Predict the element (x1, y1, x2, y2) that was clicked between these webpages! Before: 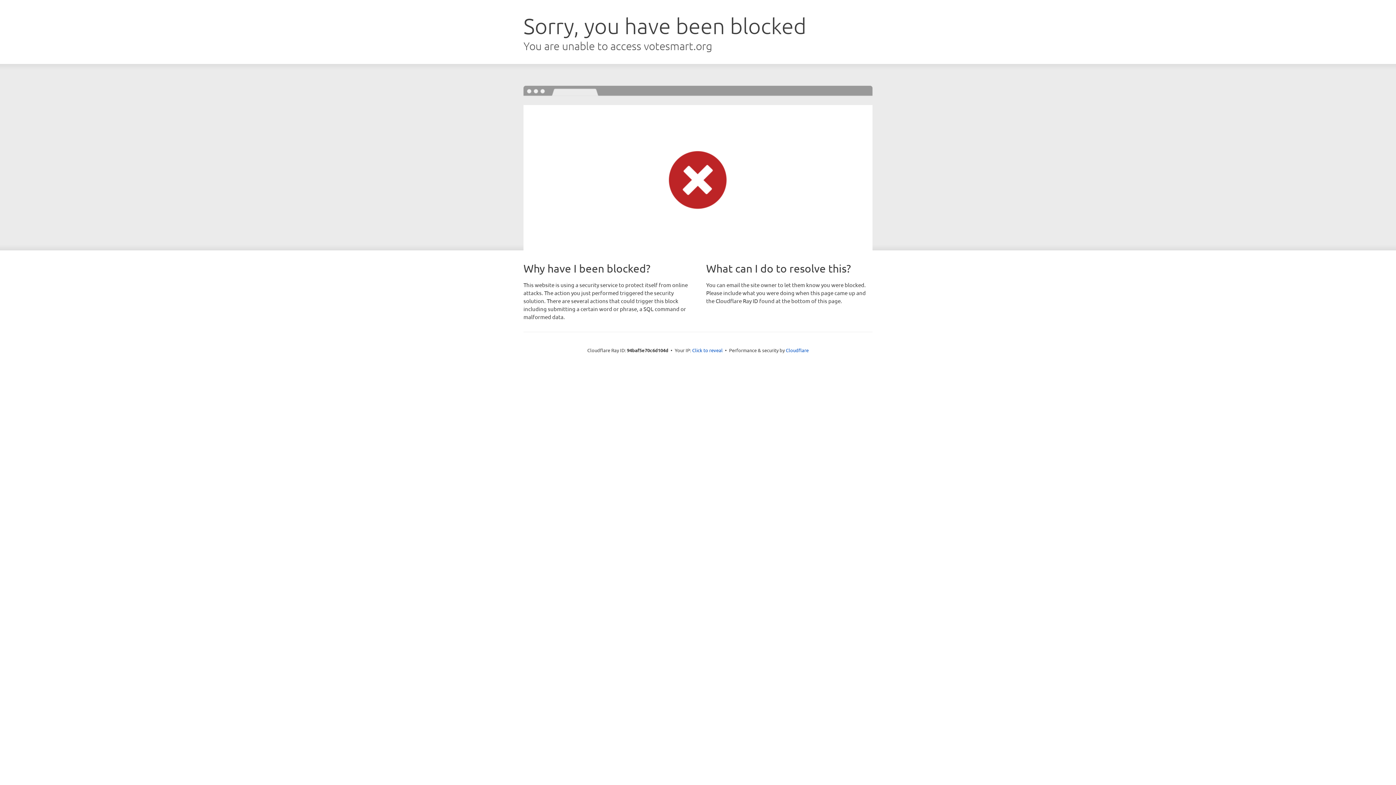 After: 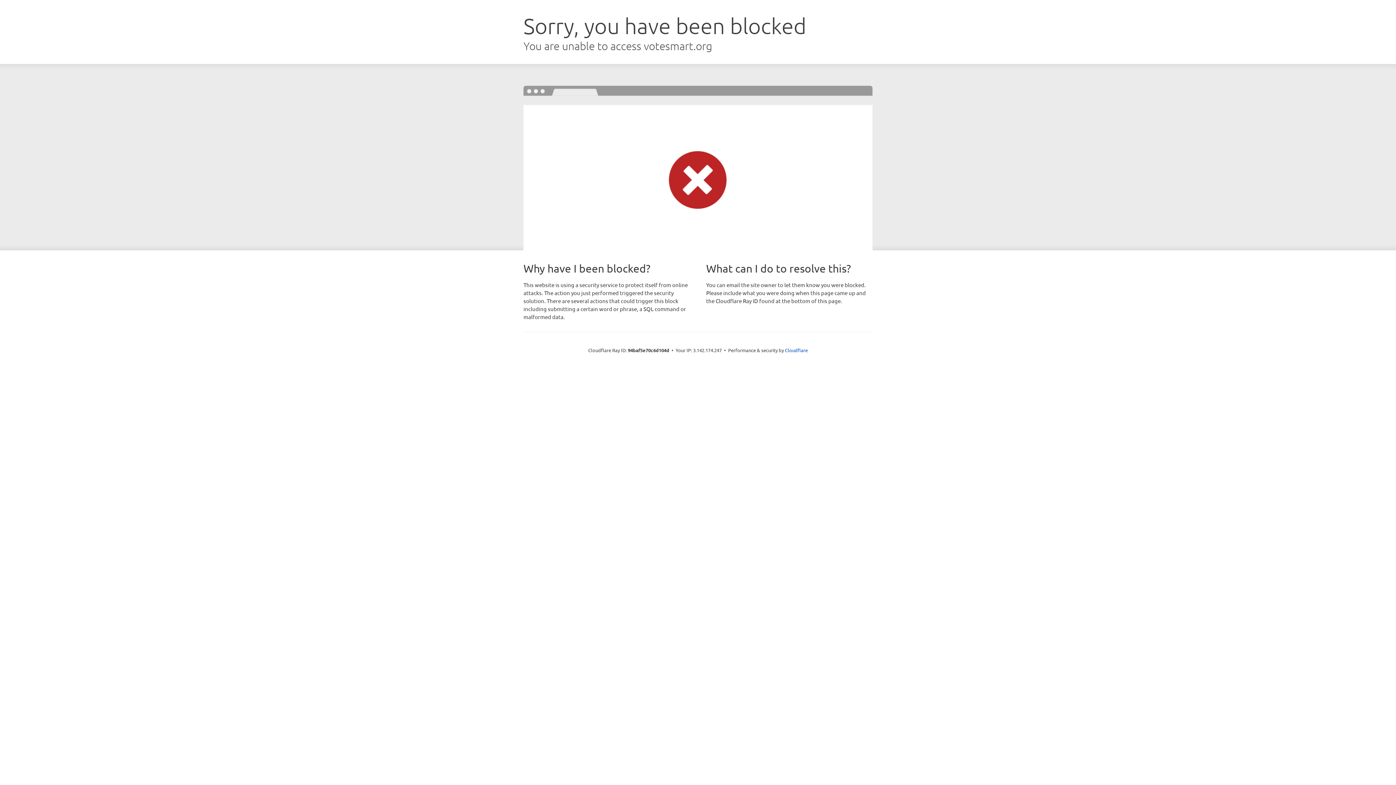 Action: bbox: (692, 346, 722, 353) label: Click to reveal